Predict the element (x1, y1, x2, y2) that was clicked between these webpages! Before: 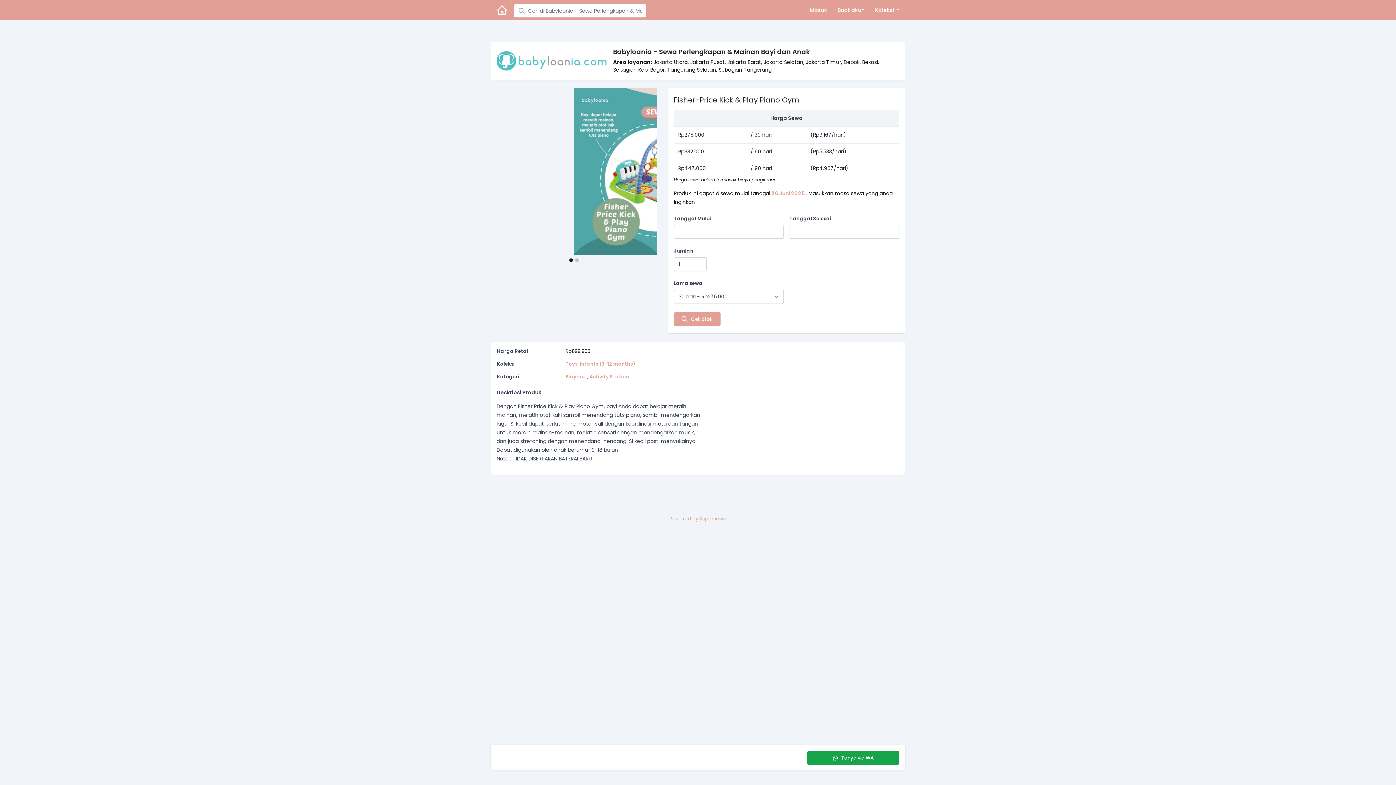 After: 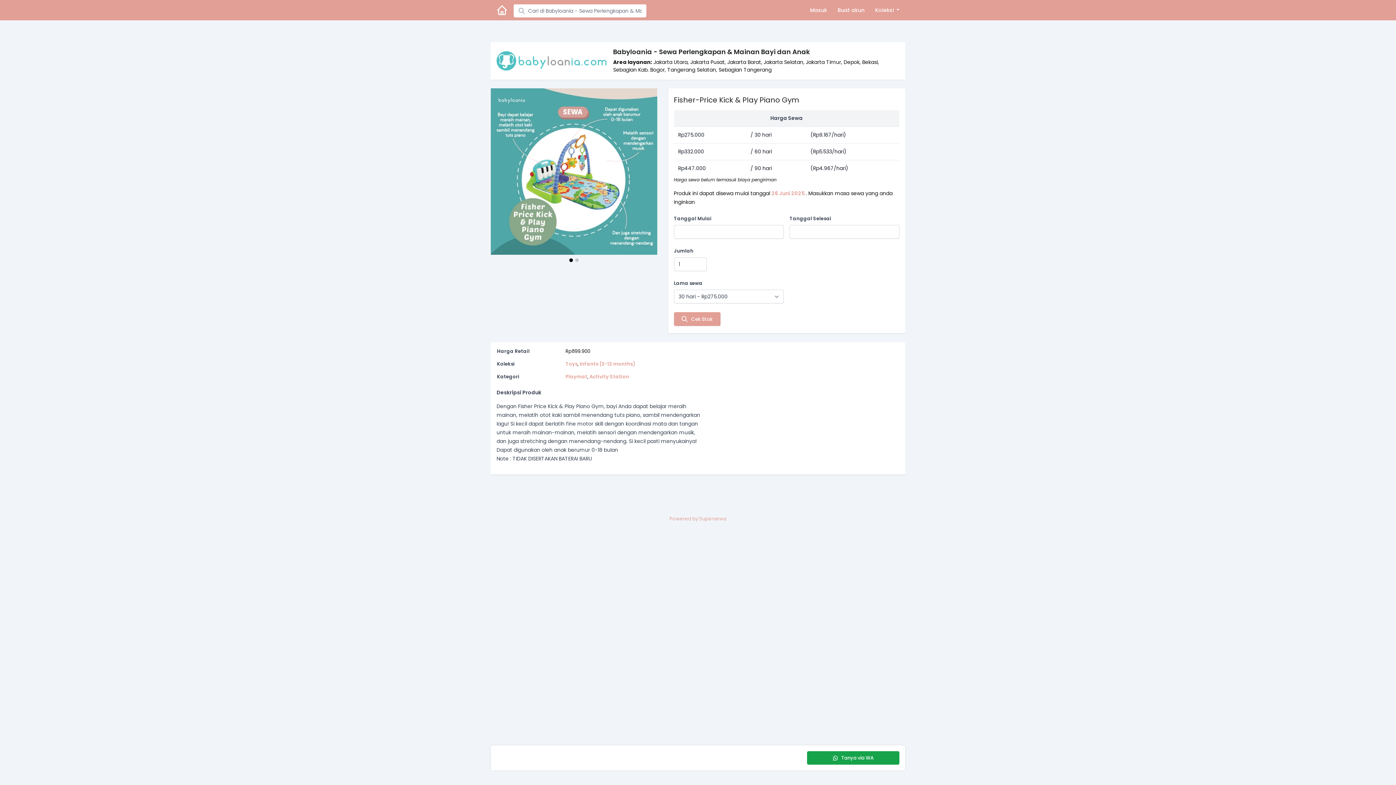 Action: bbox: (669, 515, 726, 522) label: Powered by Supersewa